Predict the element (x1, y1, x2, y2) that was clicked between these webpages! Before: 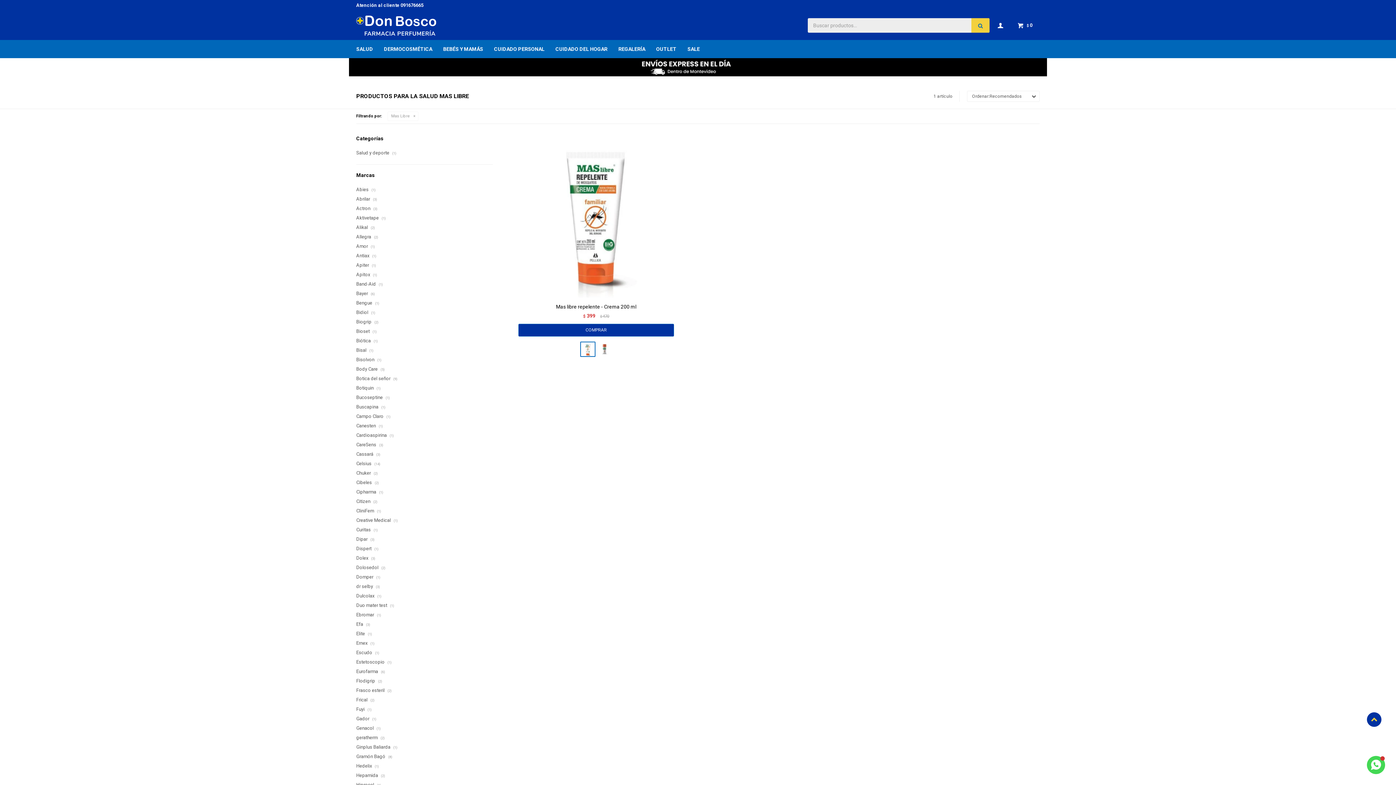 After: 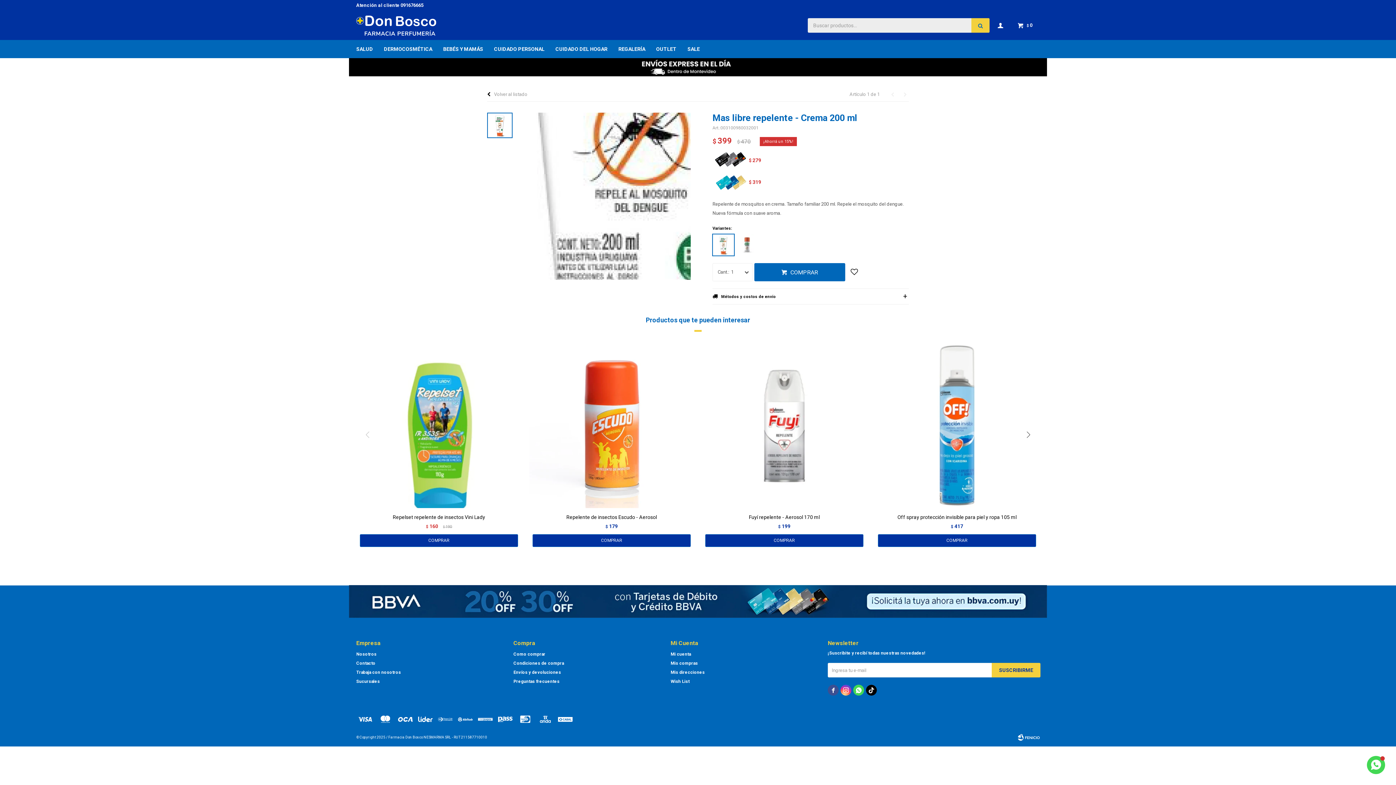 Action: bbox: (514, 134, 677, 297)